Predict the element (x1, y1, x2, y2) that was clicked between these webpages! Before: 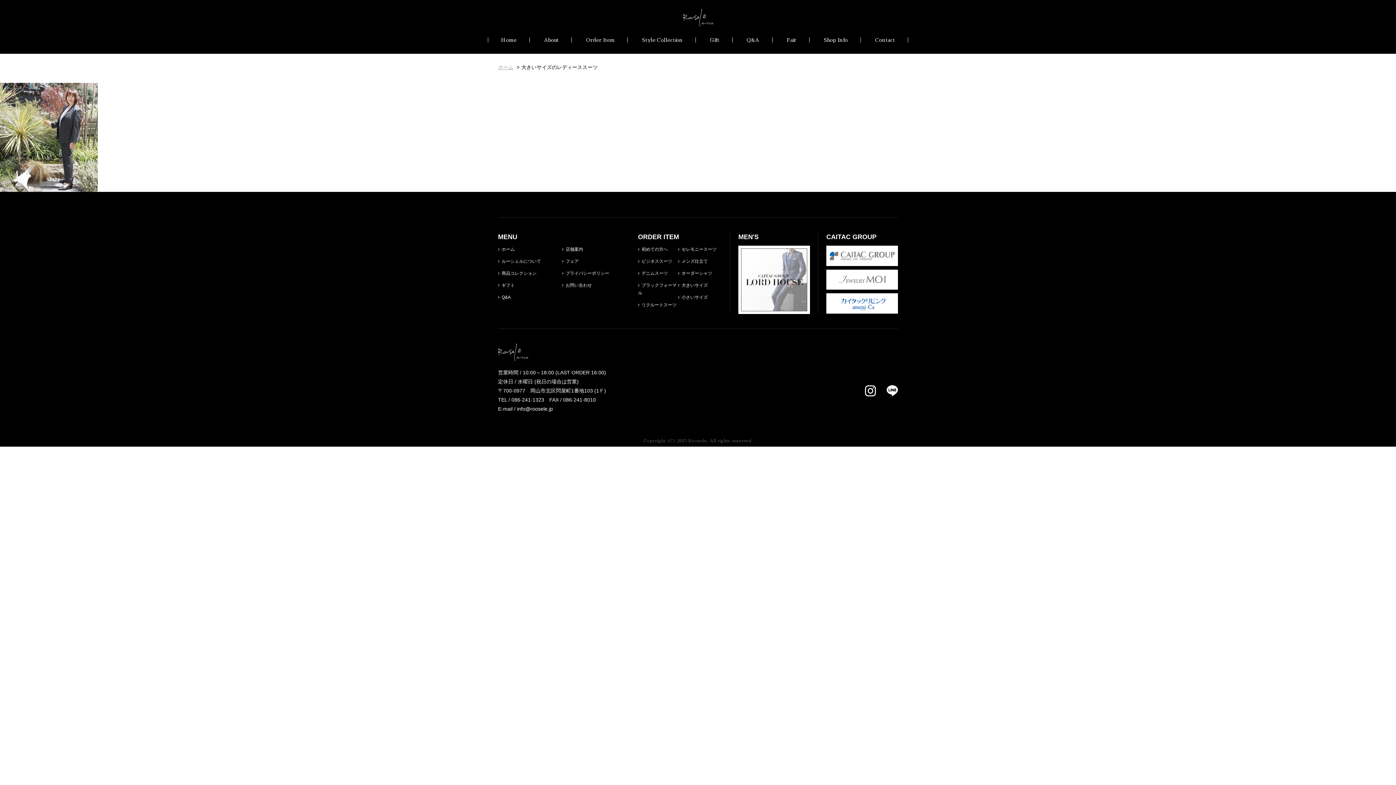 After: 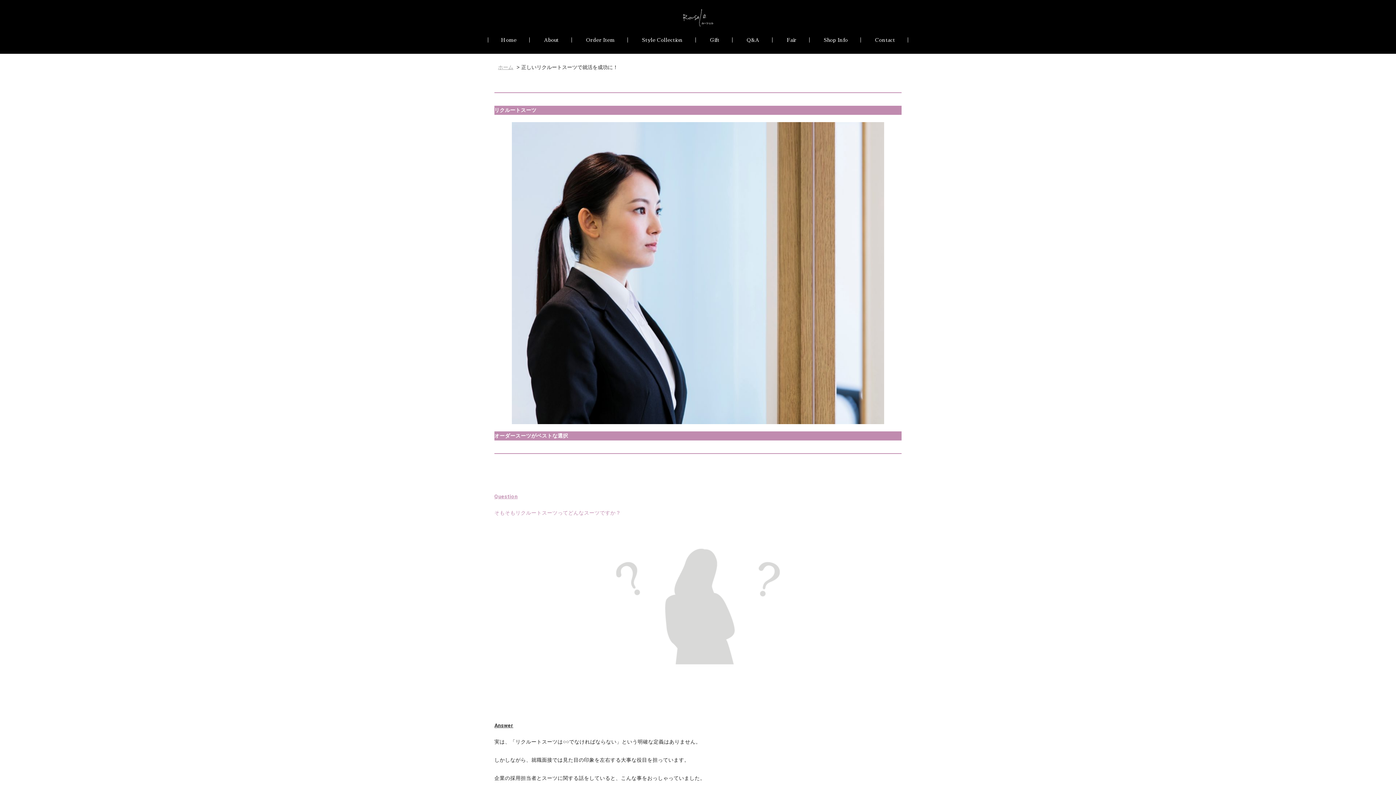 Action: label: リクルートスーツ bbox: (638, 302, 676, 307)